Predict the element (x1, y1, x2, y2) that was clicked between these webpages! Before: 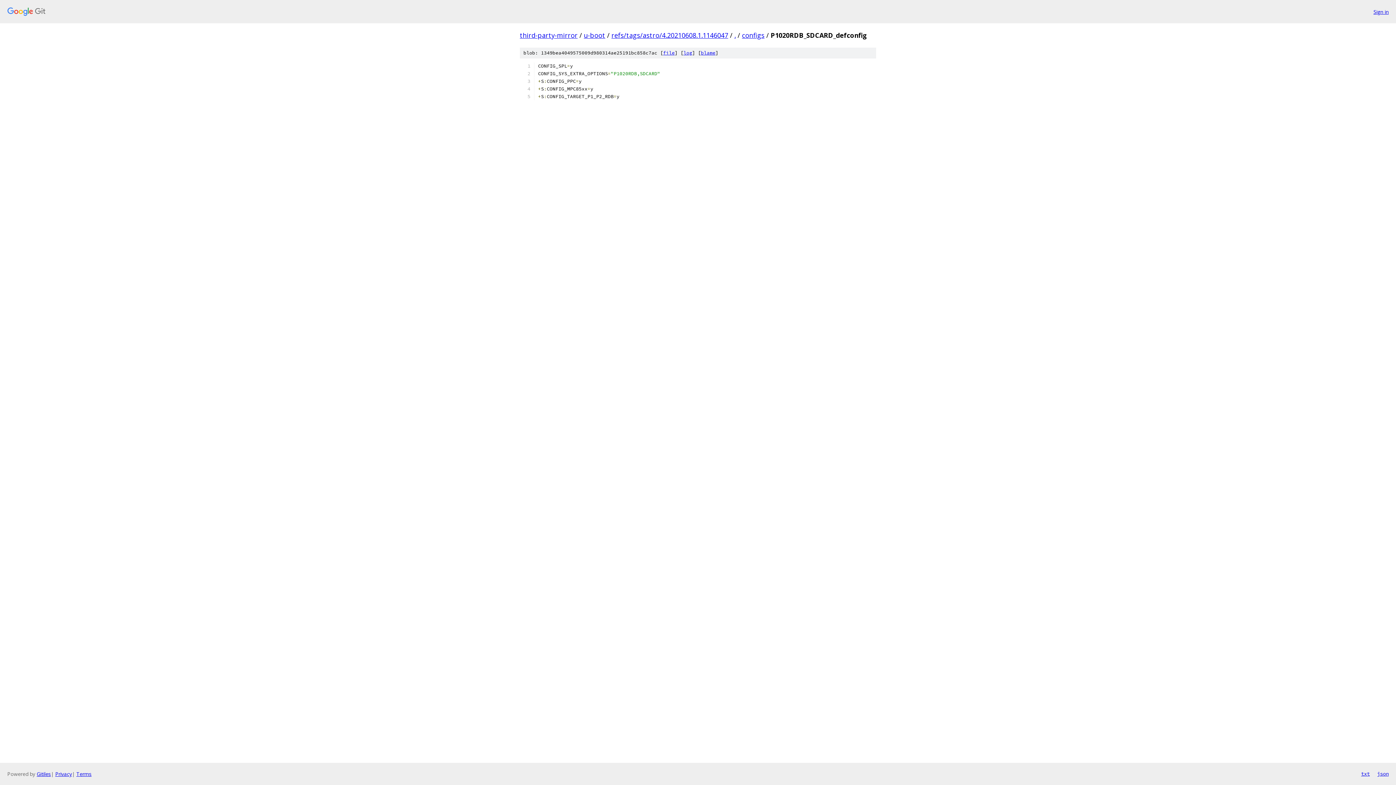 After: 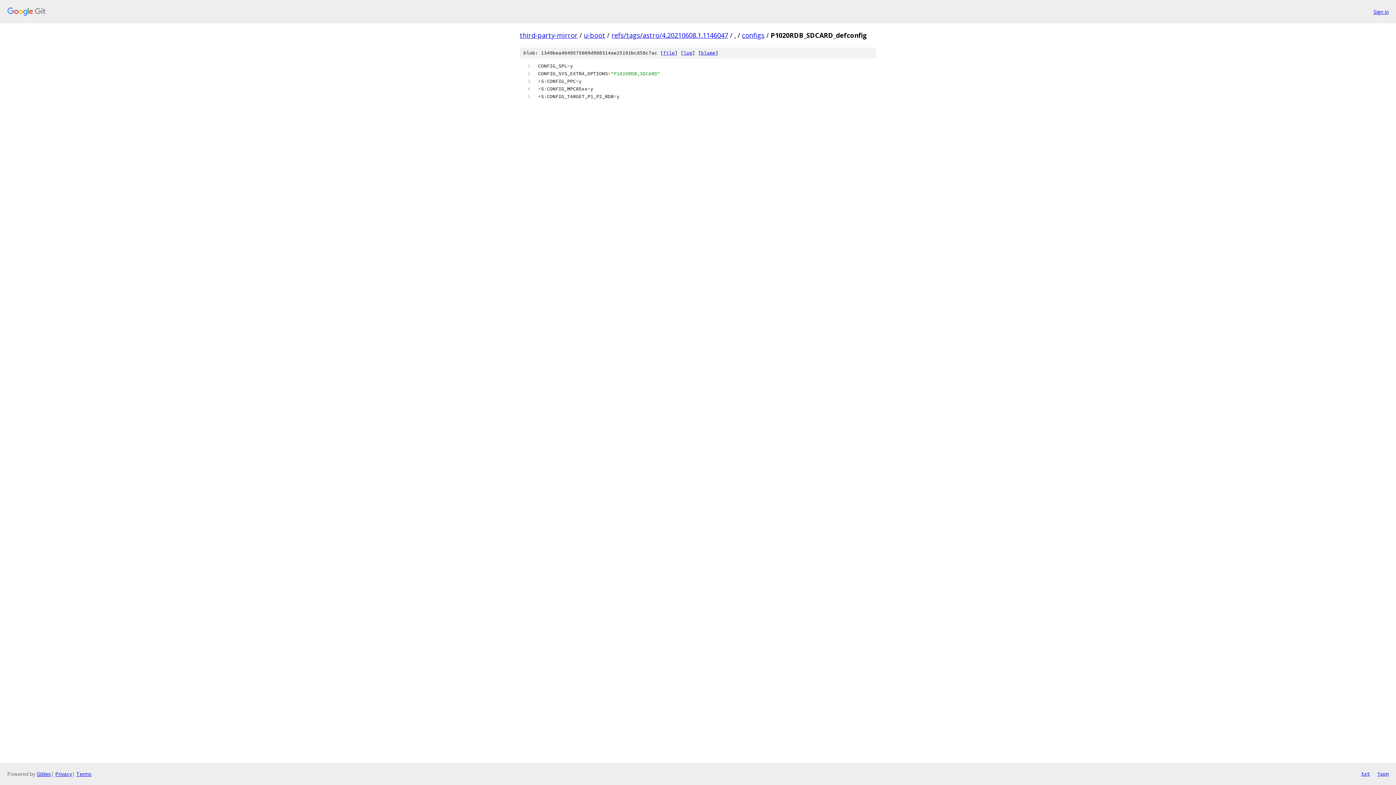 Action: label: json bbox: (1377, 770, 1389, 778)